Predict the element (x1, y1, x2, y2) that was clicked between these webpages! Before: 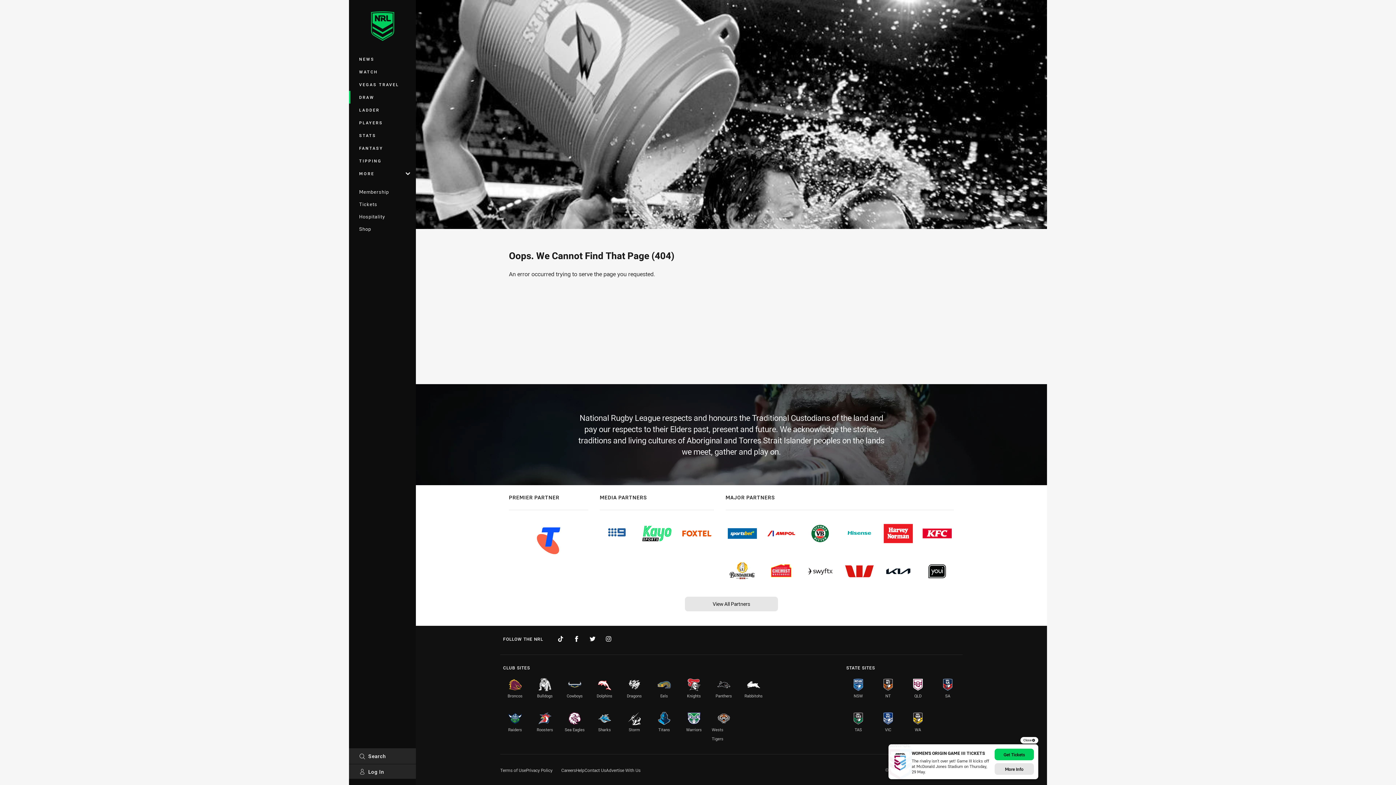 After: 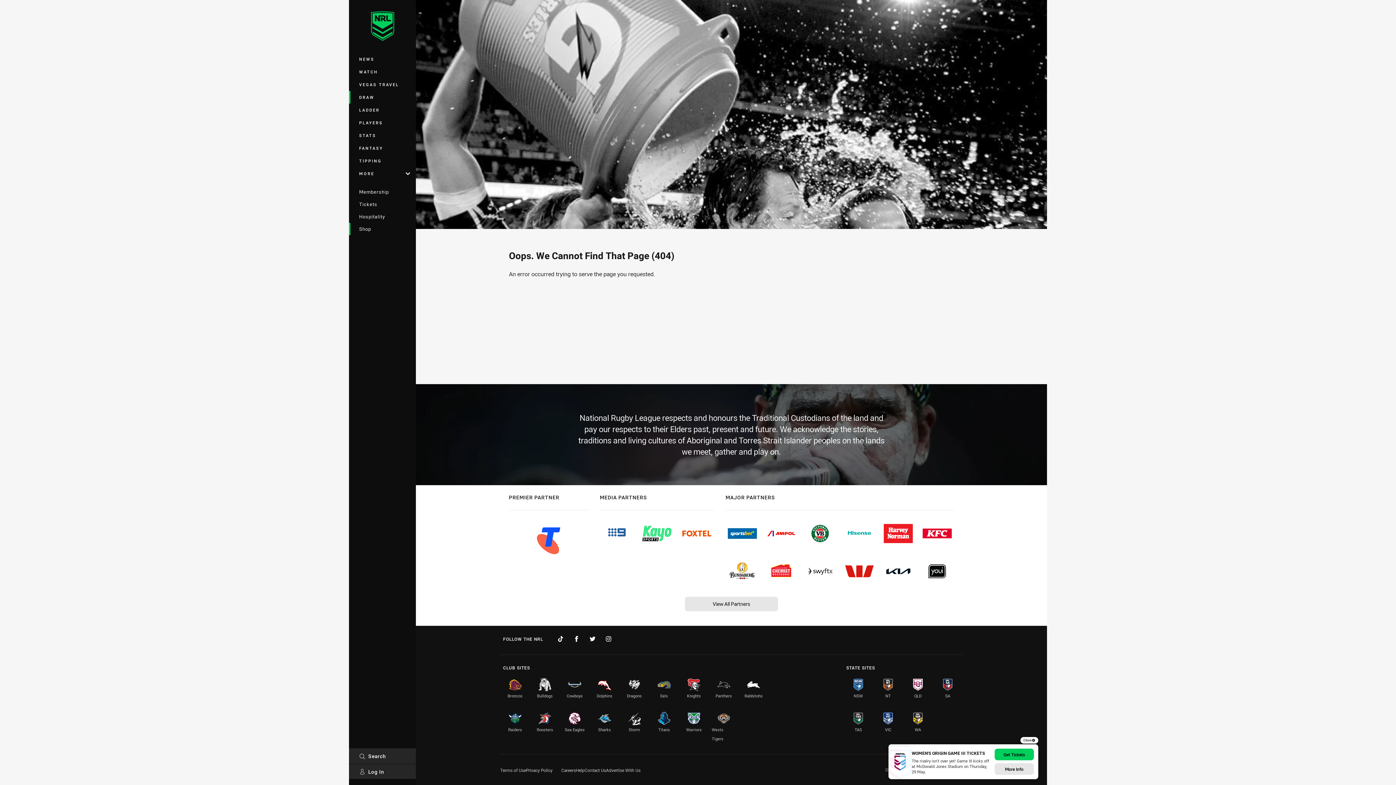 Action: label: Shop bbox: (349, 222, 416, 235)